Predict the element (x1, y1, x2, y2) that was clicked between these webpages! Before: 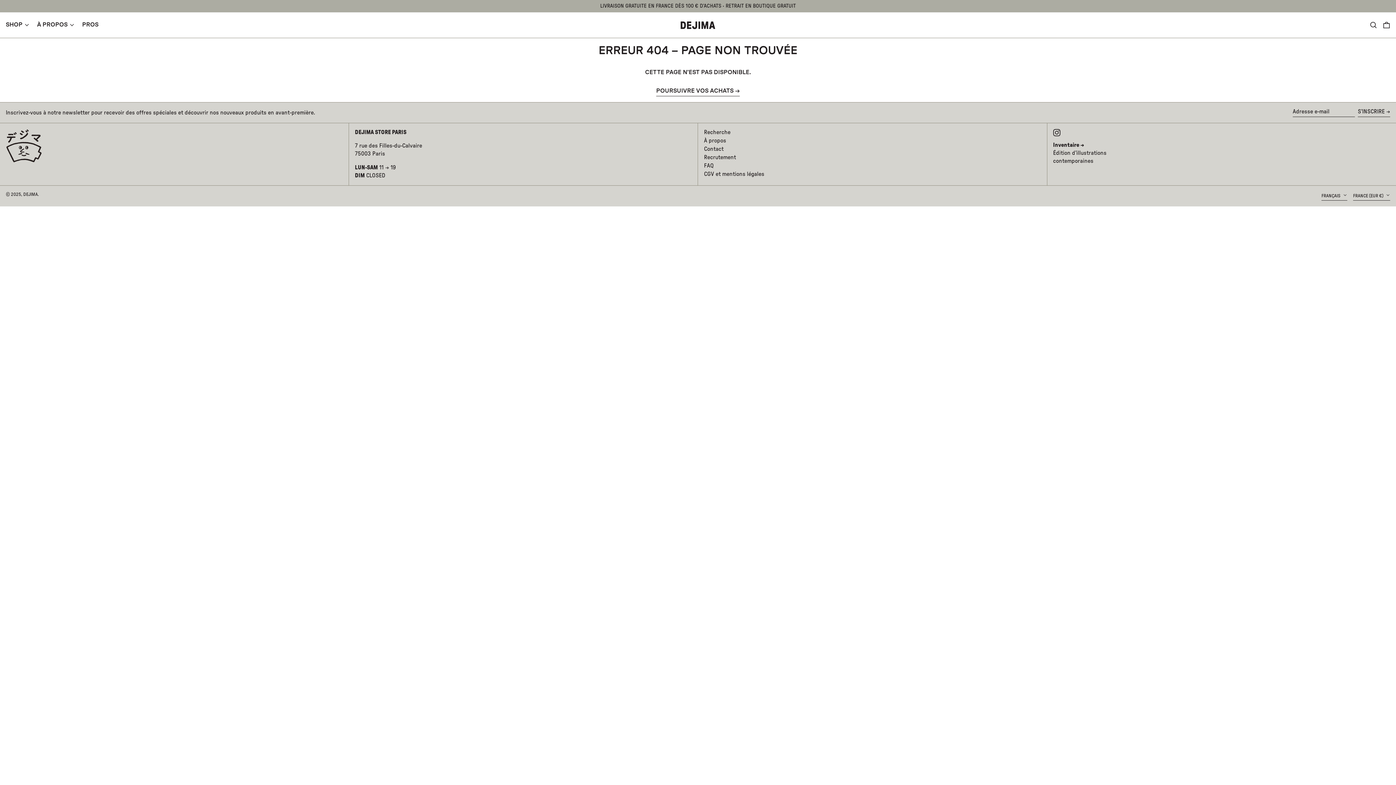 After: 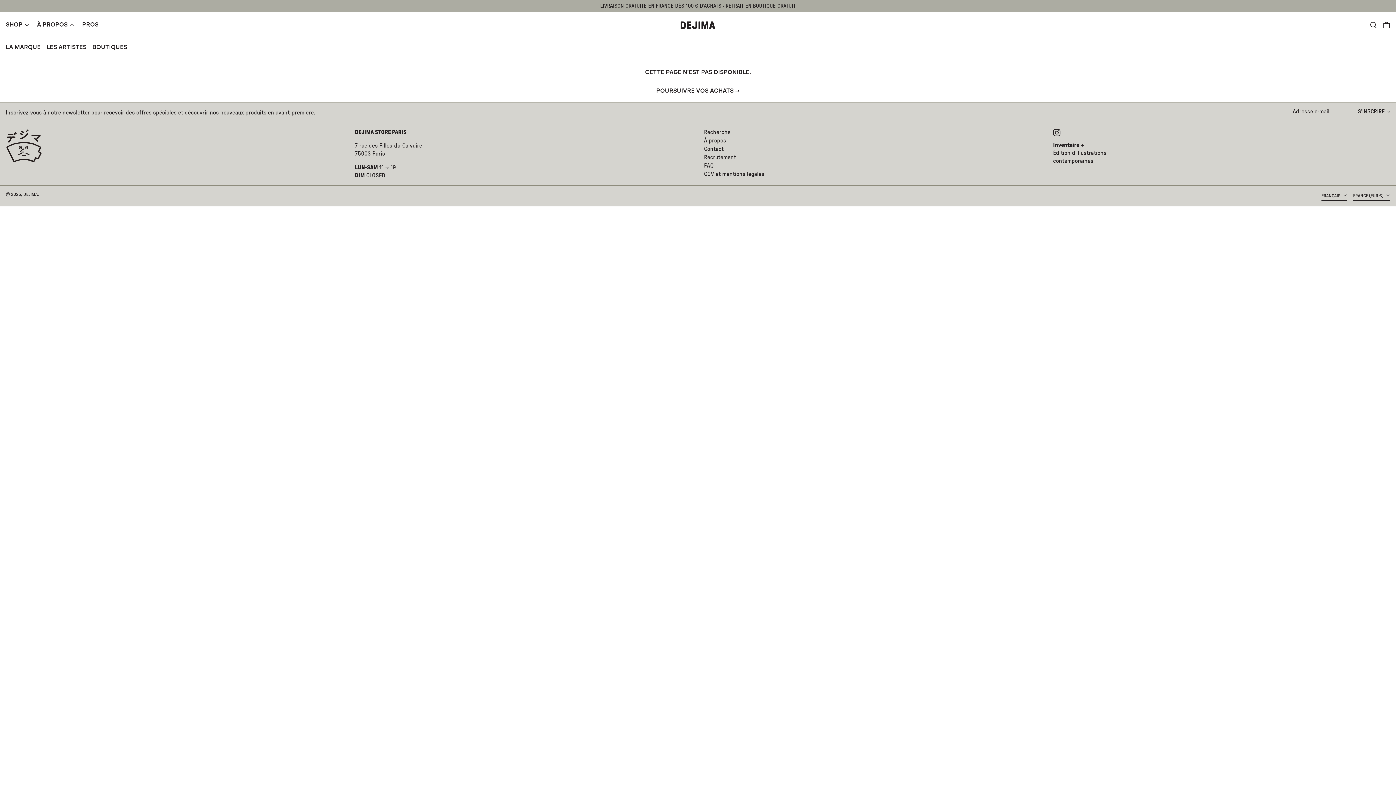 Action: label: À PROPOS bbox: (37, 15, 76, 34)